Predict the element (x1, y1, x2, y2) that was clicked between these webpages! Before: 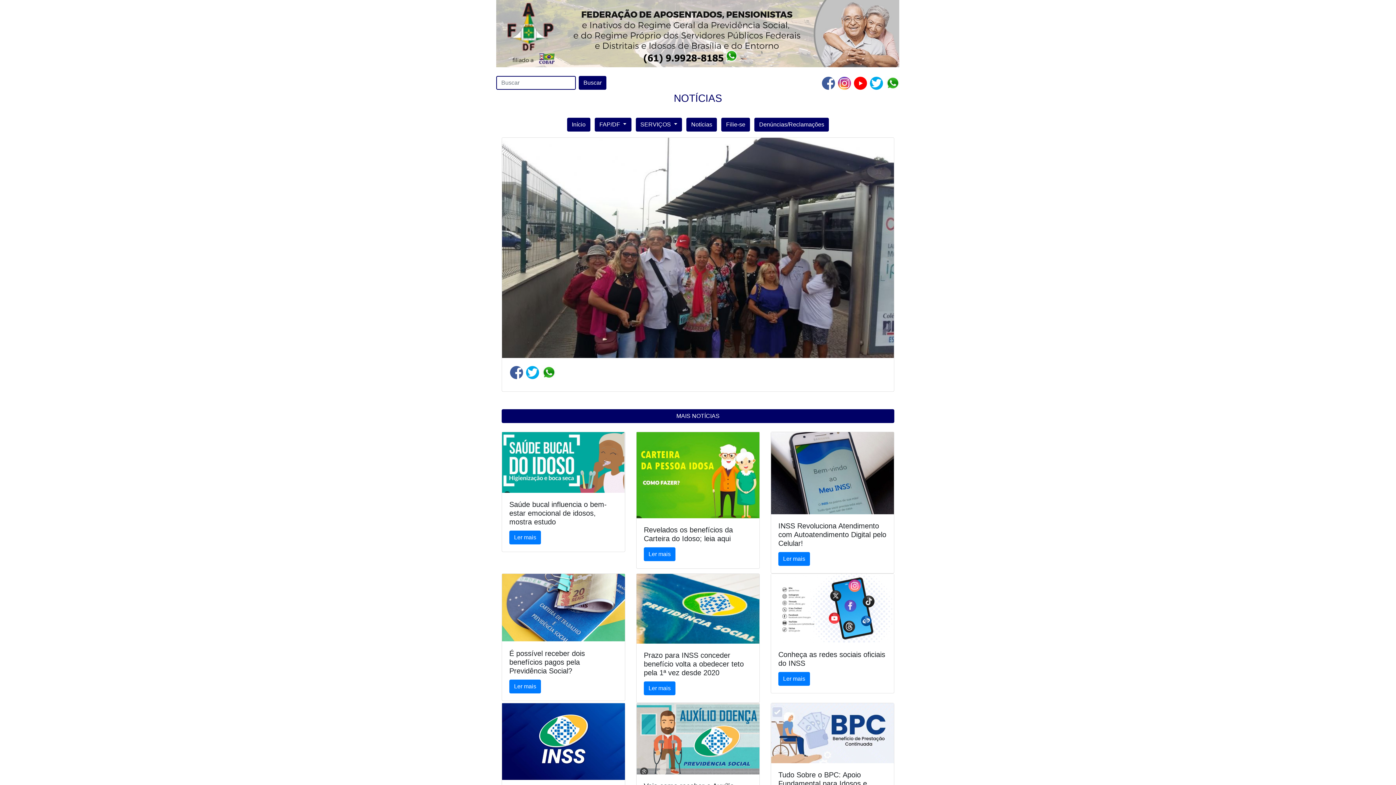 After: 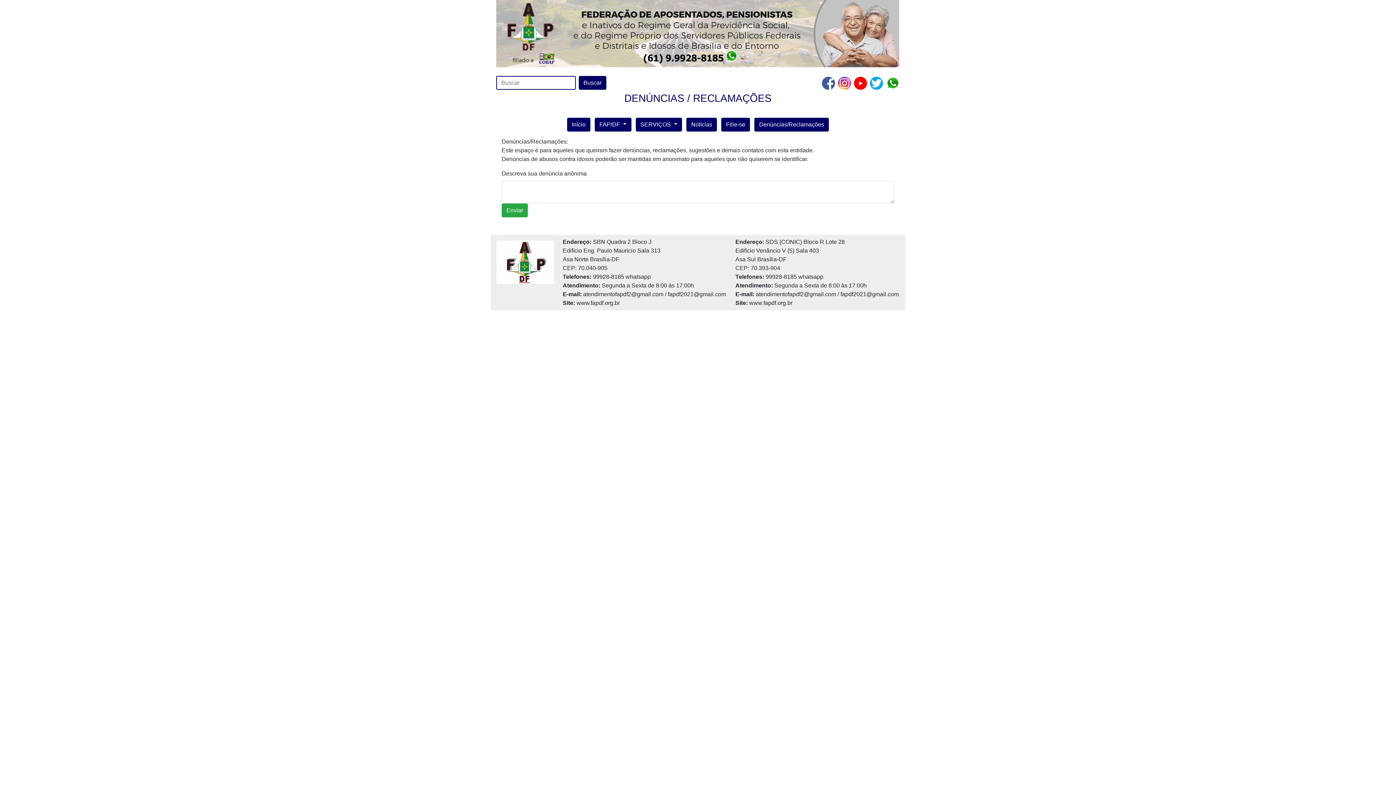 Action: label: Denúncias/Reclamações bbox: (754, 117, 829, 131)